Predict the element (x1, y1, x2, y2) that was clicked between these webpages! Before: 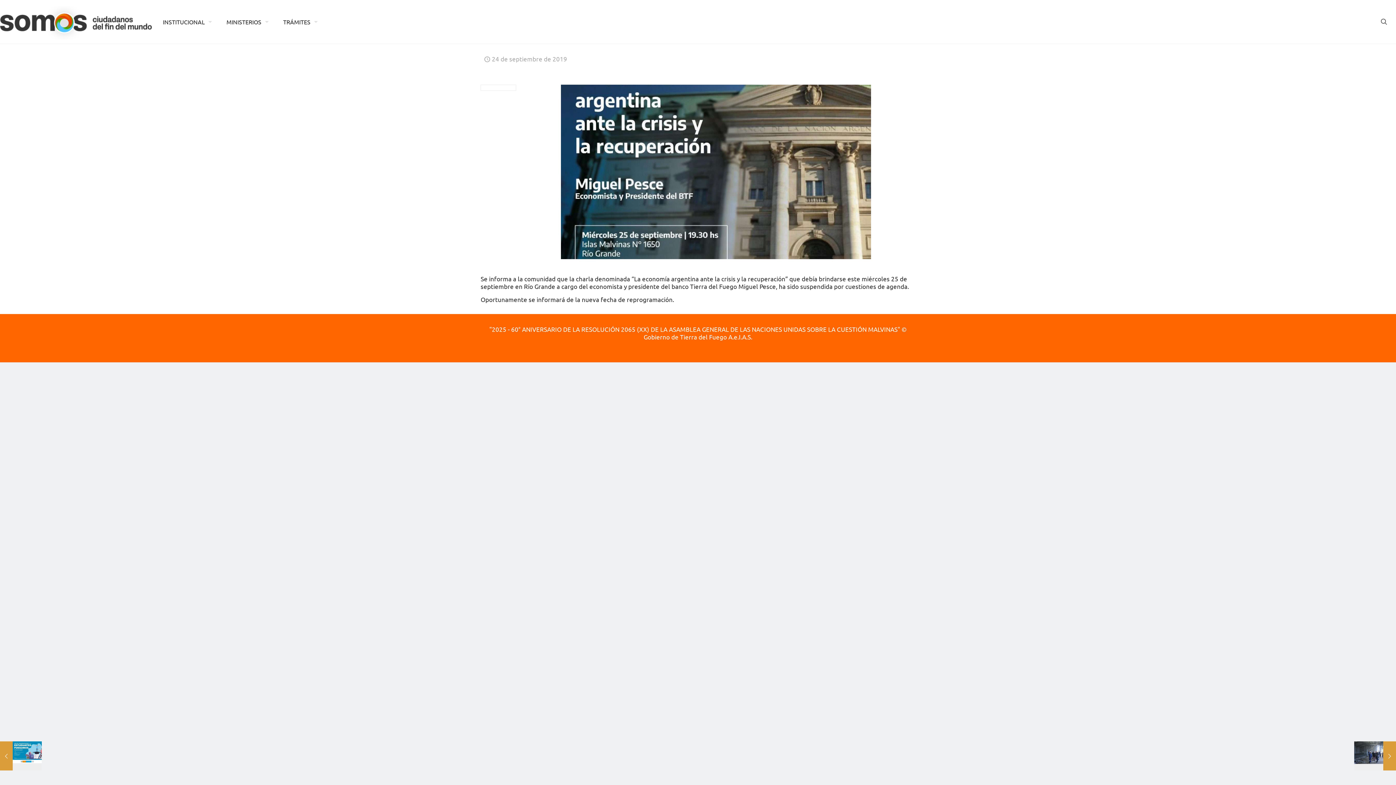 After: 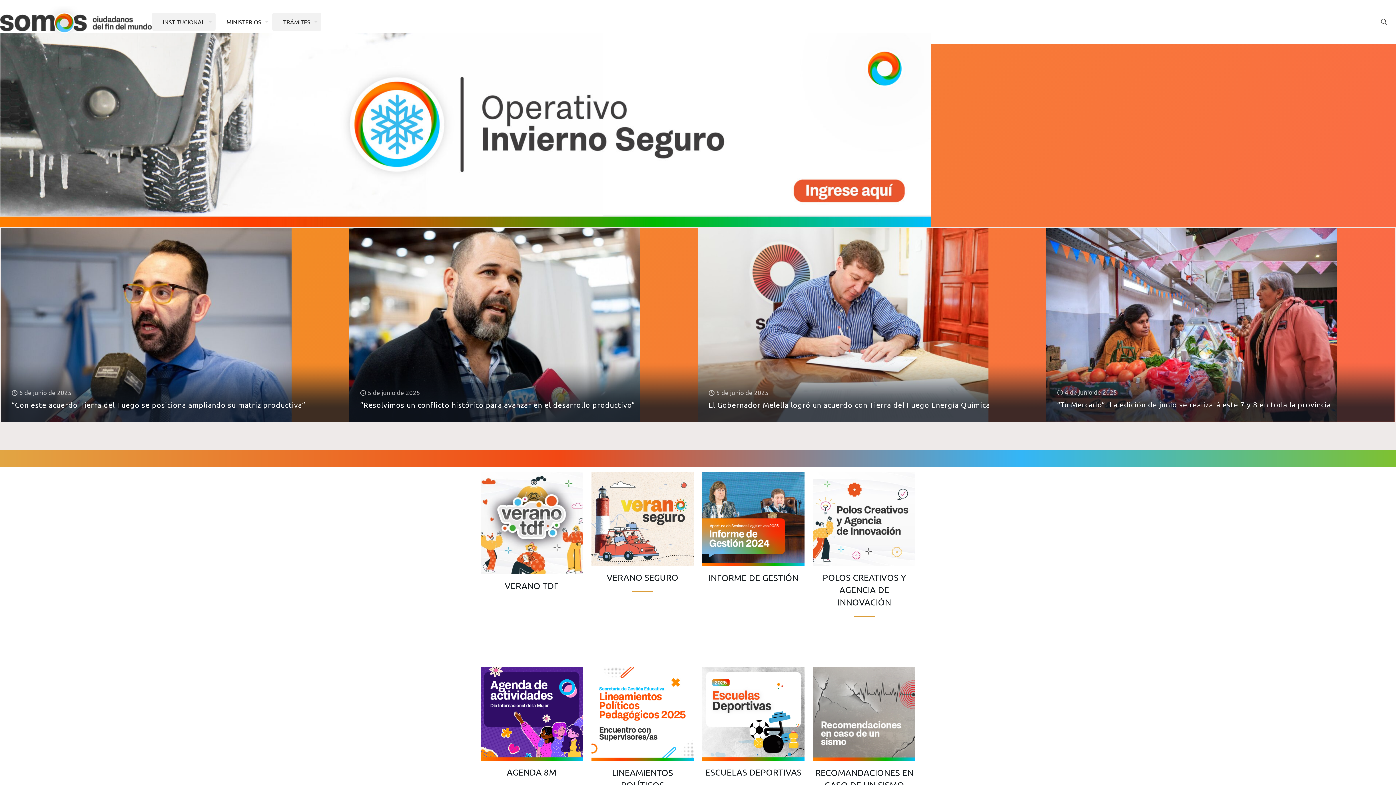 Action: label: INSTITUCIONAL bbox: (152, 12, 215, 30)